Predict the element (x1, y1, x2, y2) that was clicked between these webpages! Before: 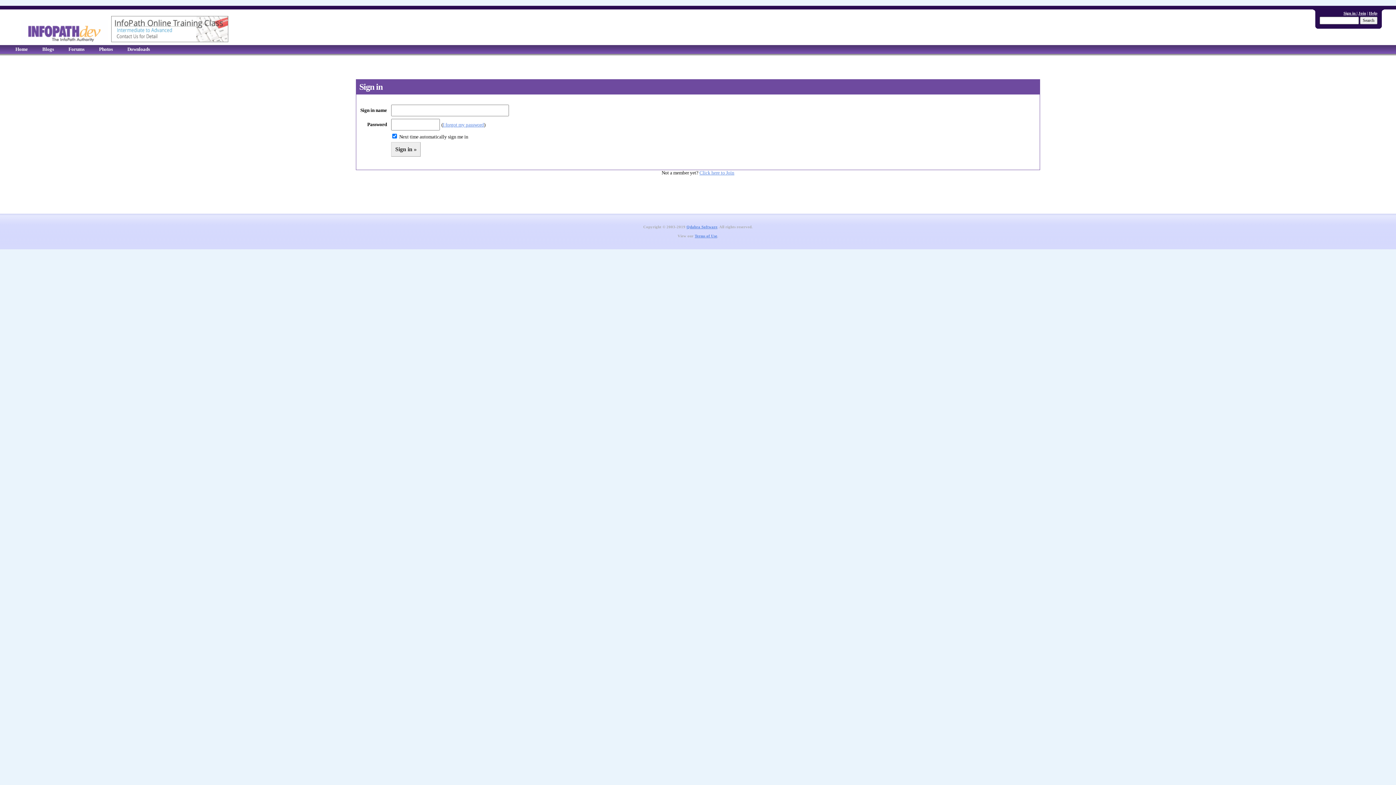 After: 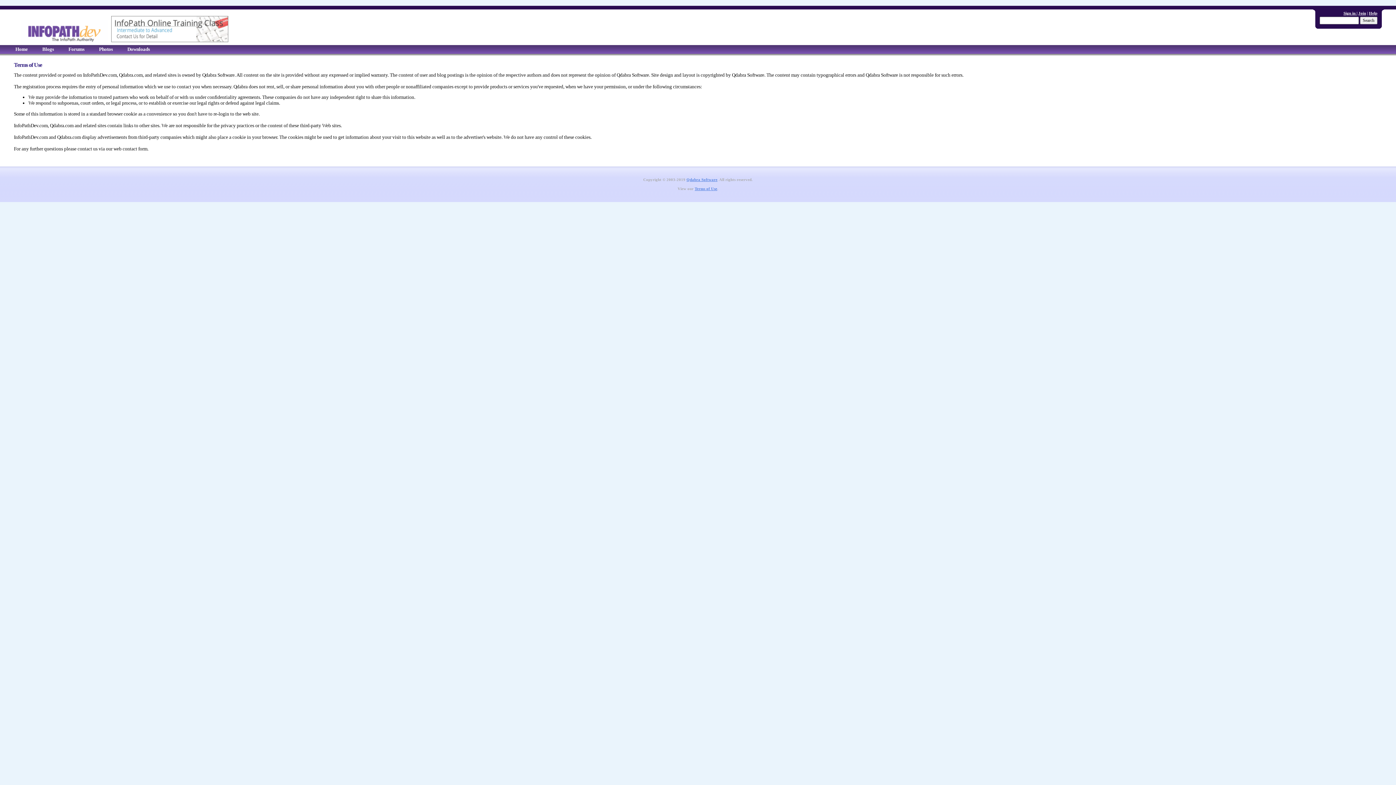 Action: label: Terms of Use bbox: (694, 234, 717, 238)